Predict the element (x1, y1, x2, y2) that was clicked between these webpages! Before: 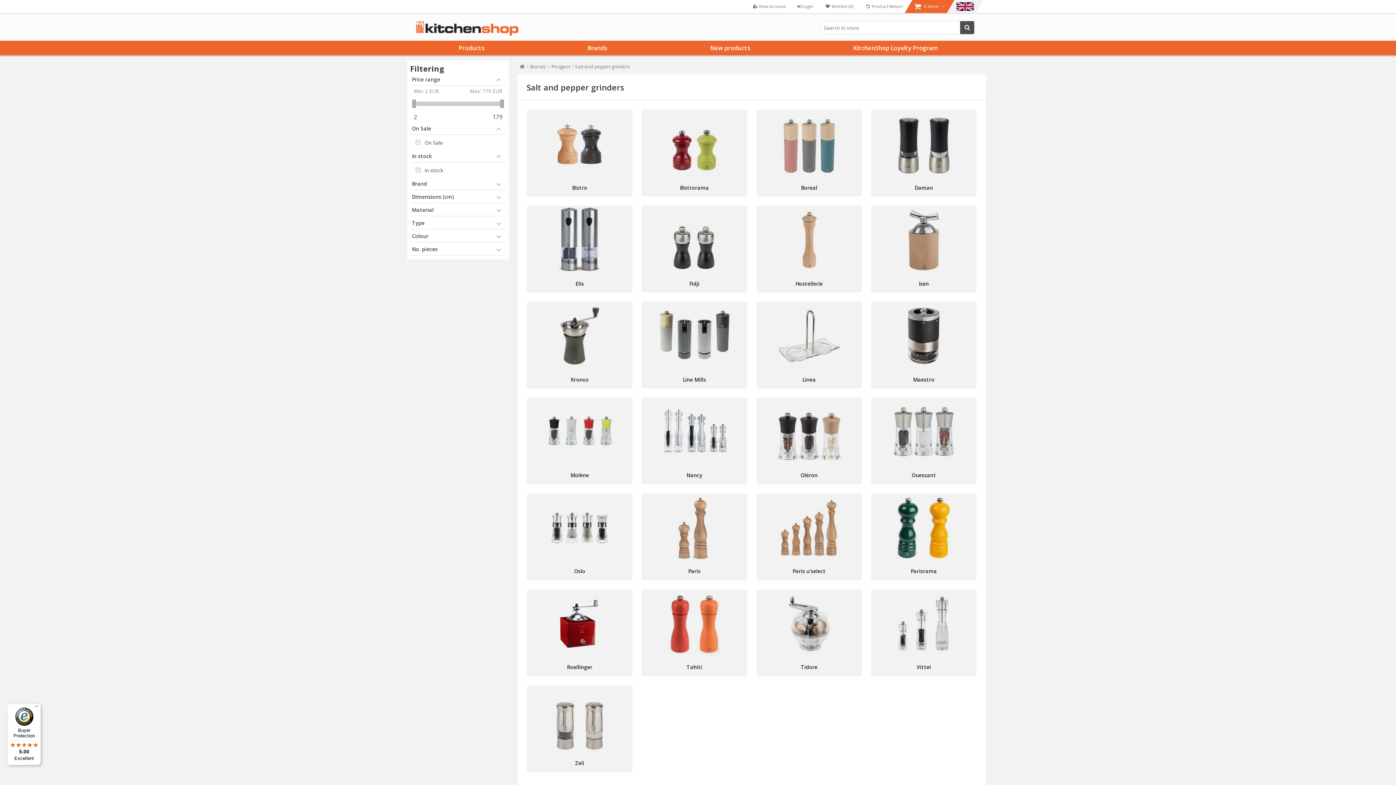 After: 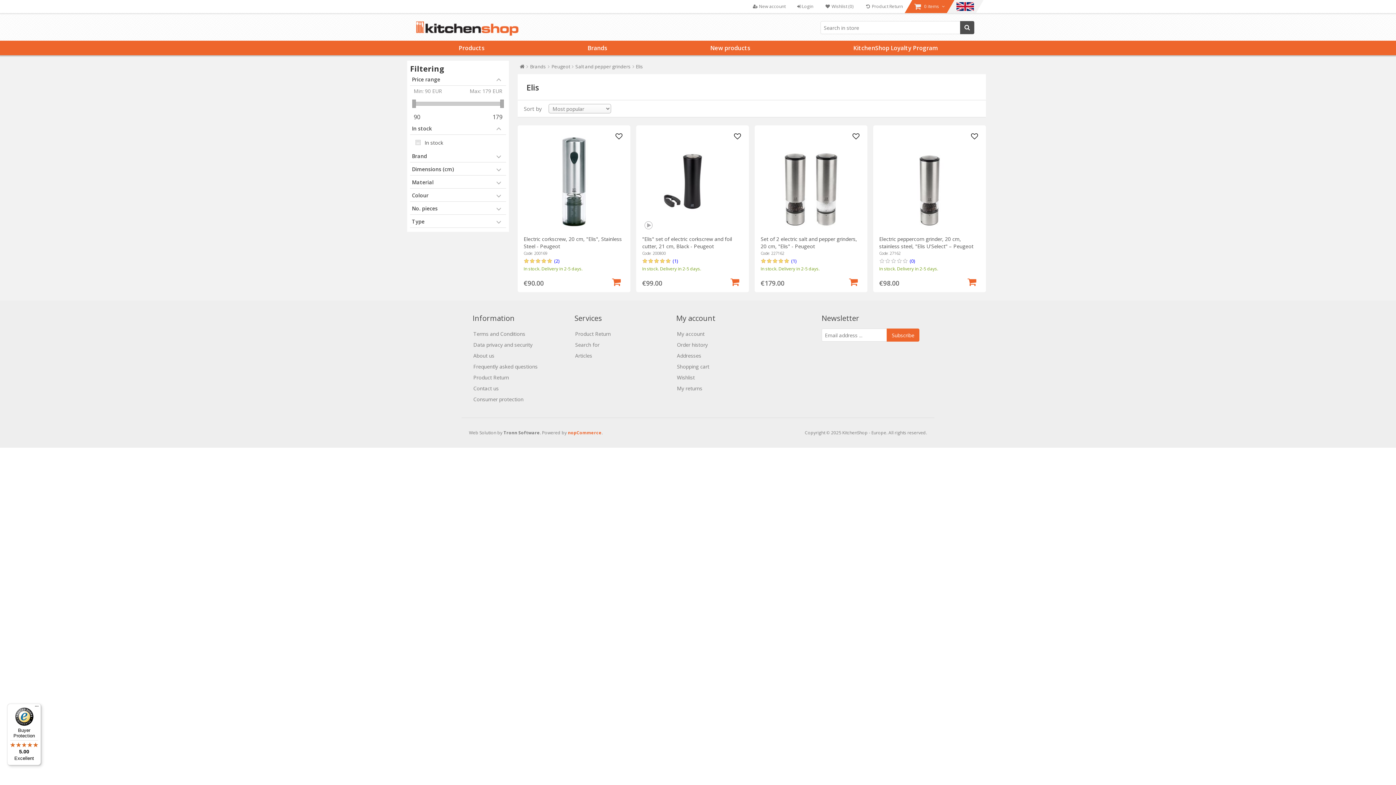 Action: label: Elis bbox: (575, 280, 584, 287)